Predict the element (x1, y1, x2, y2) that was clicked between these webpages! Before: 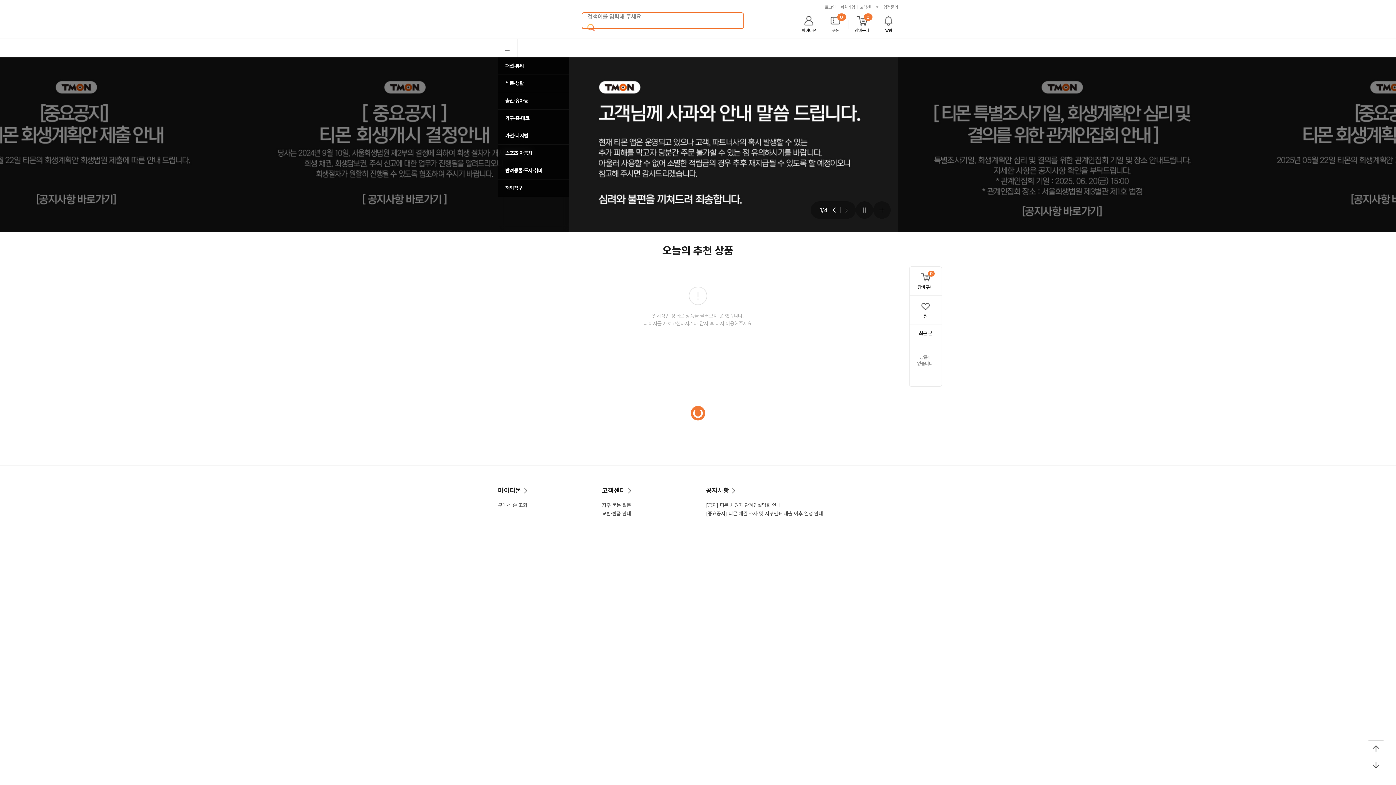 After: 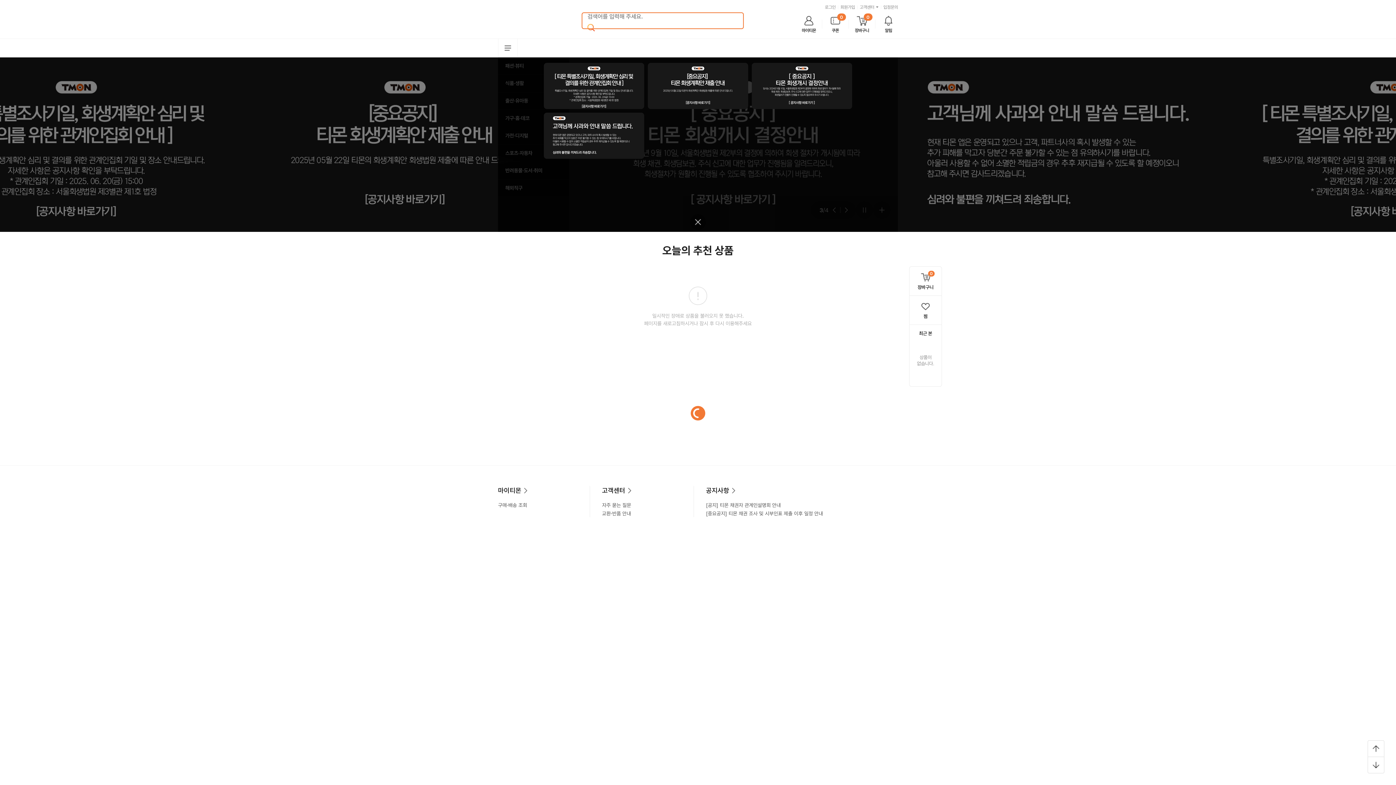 Action: label: 배너전체보기 bbox: (873, 201, 890, 218)